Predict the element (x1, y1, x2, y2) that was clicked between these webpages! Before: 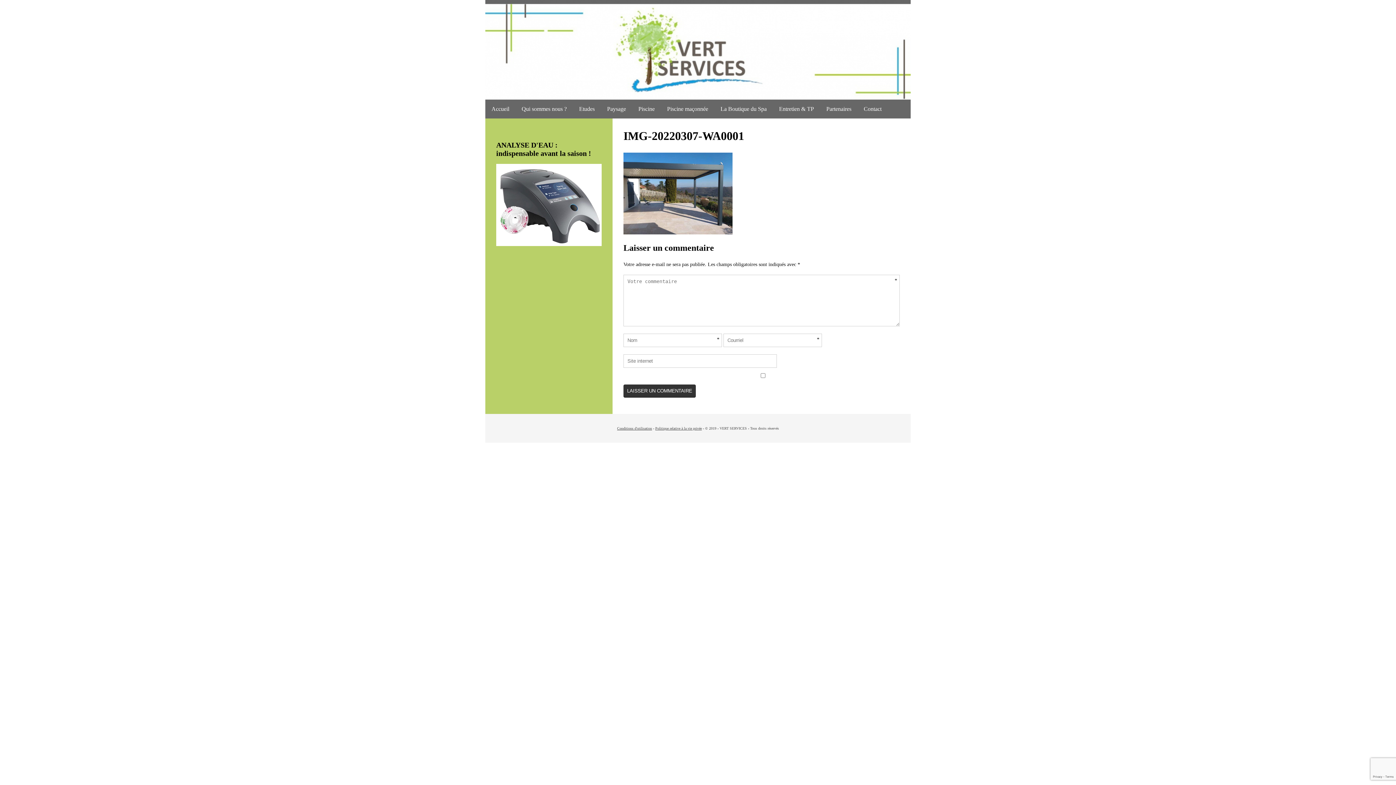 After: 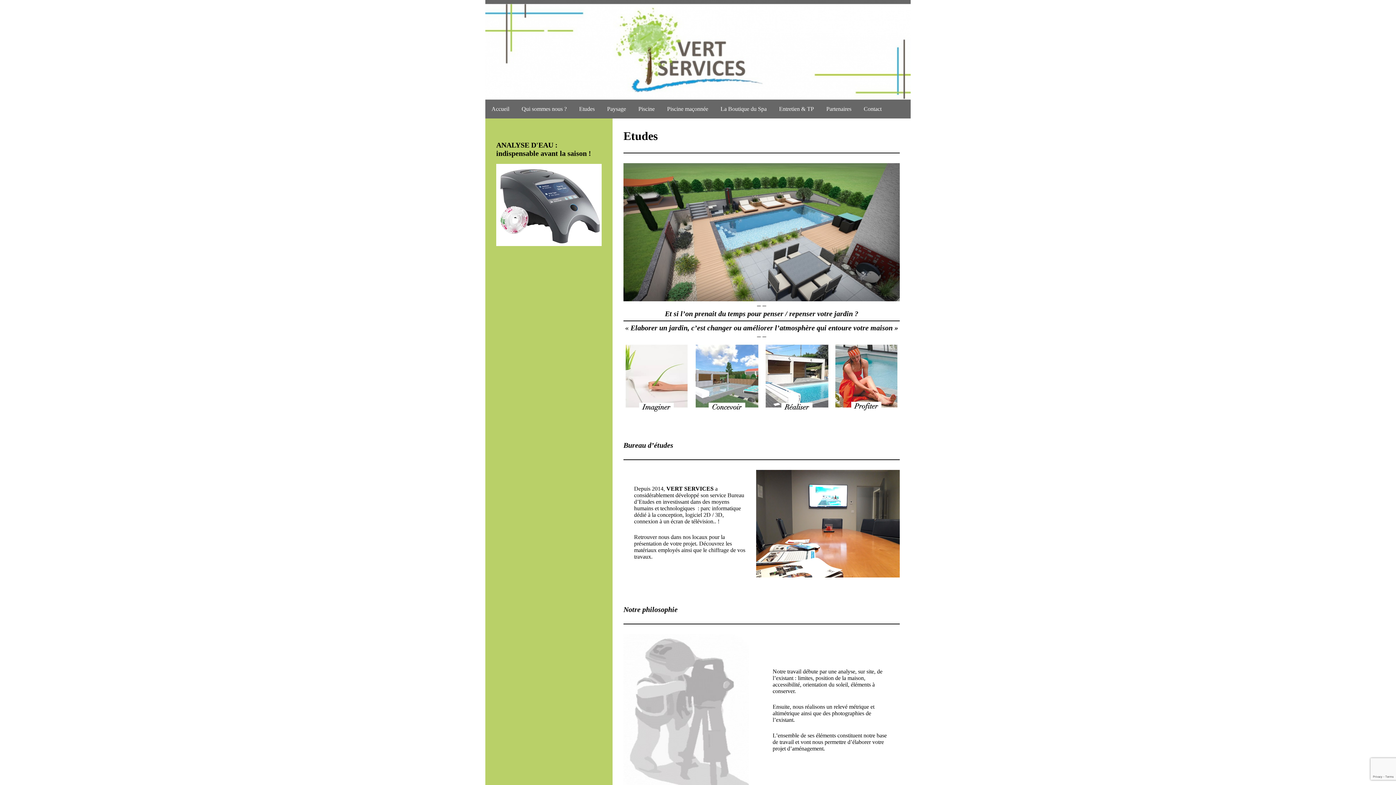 Action: label: Etudes bbox: (573, 99, 601, 118)